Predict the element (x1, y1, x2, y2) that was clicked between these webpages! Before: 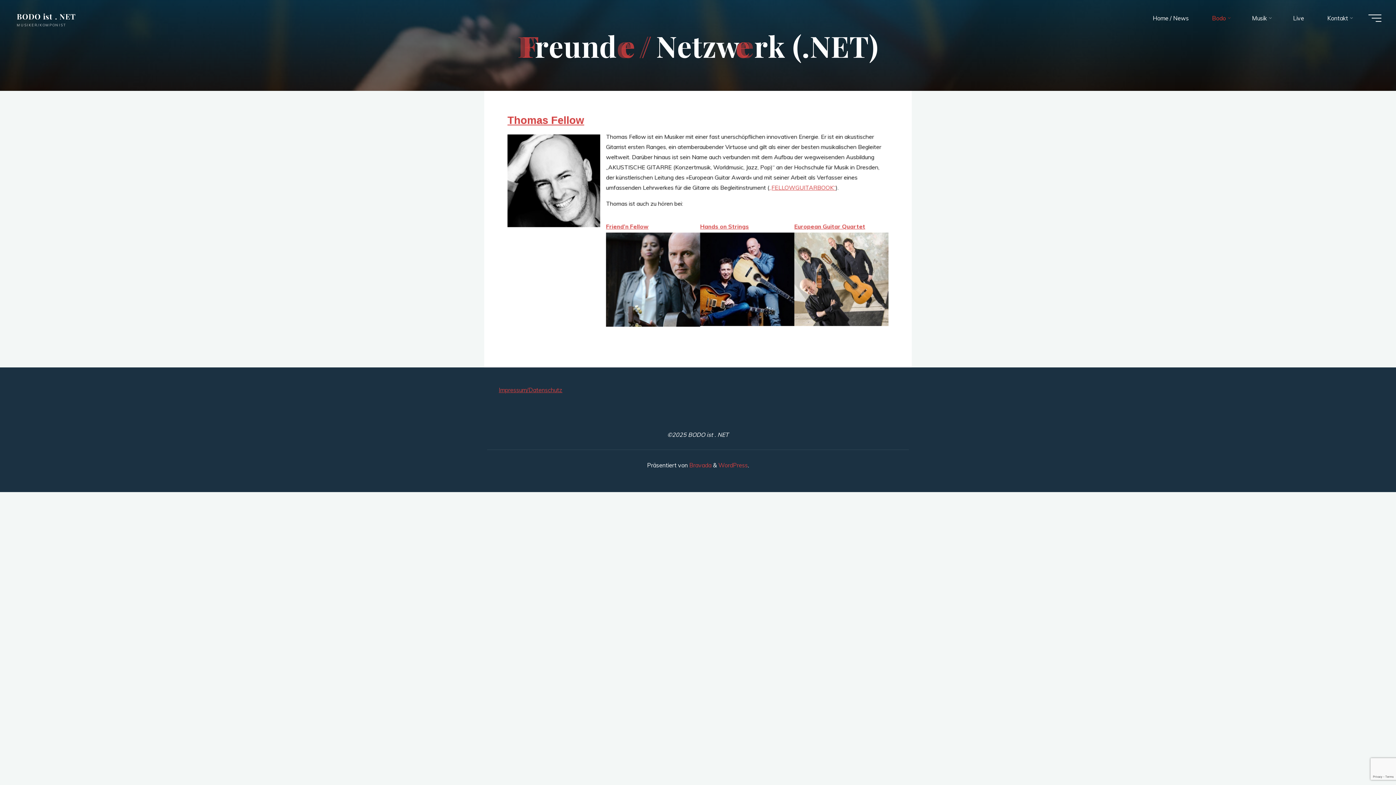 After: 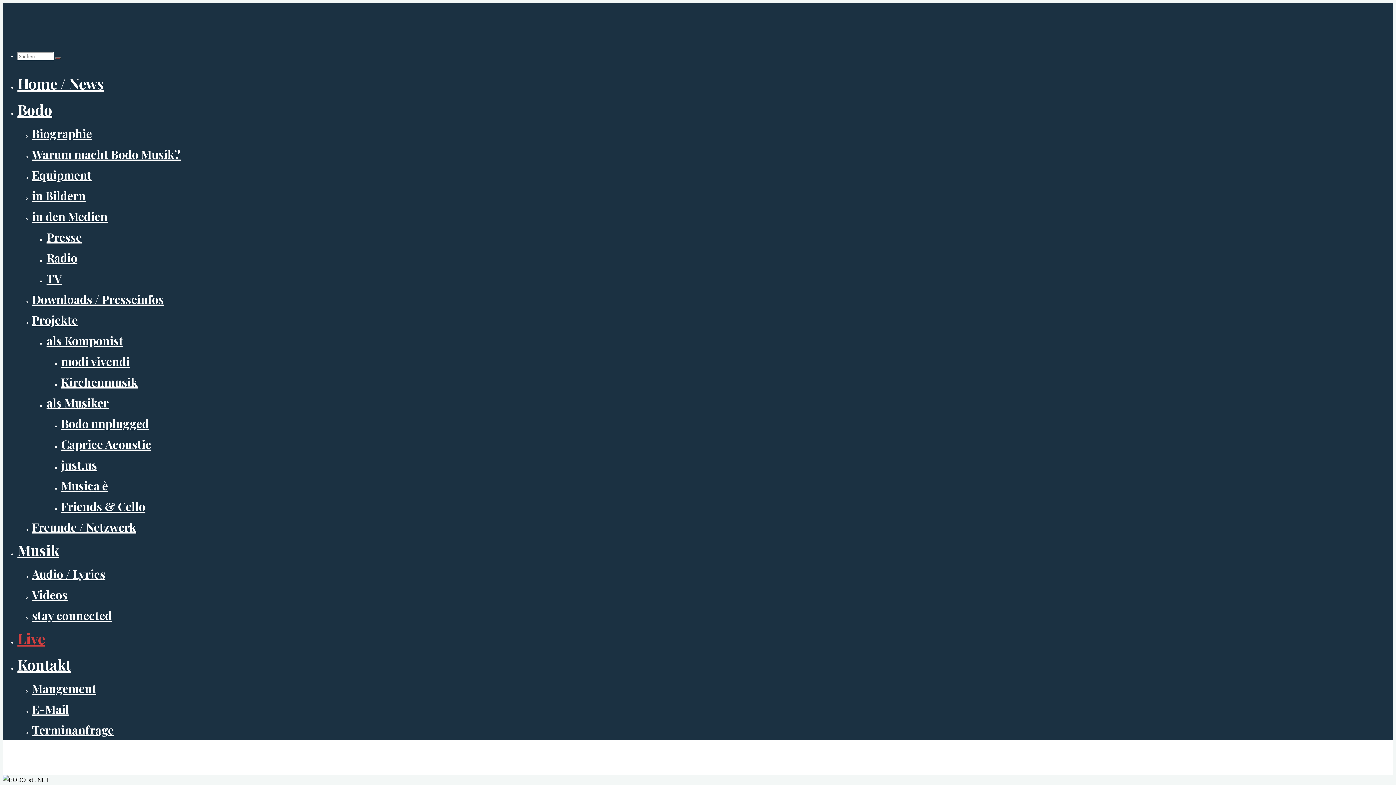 Action: bbox: (1281, 3, 1316, 32) label: Live